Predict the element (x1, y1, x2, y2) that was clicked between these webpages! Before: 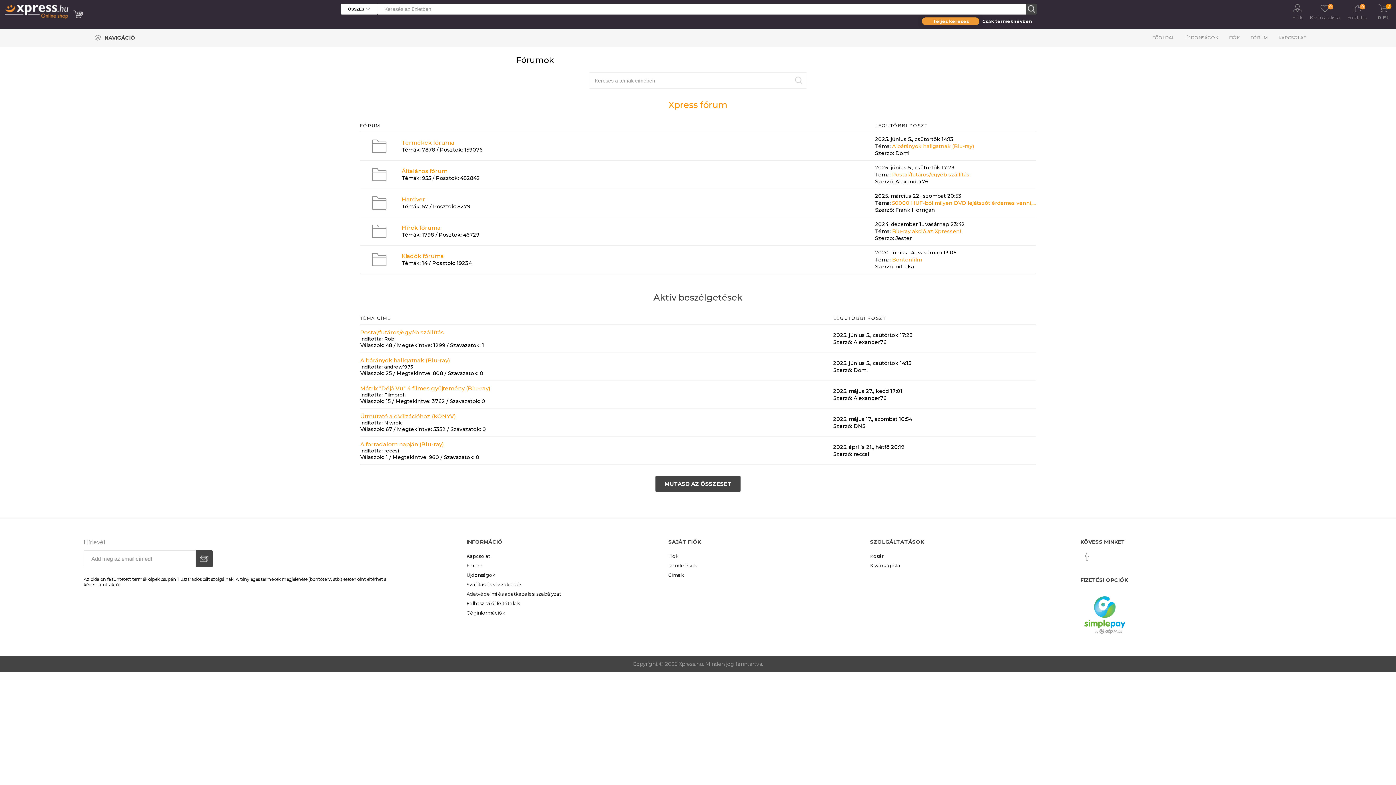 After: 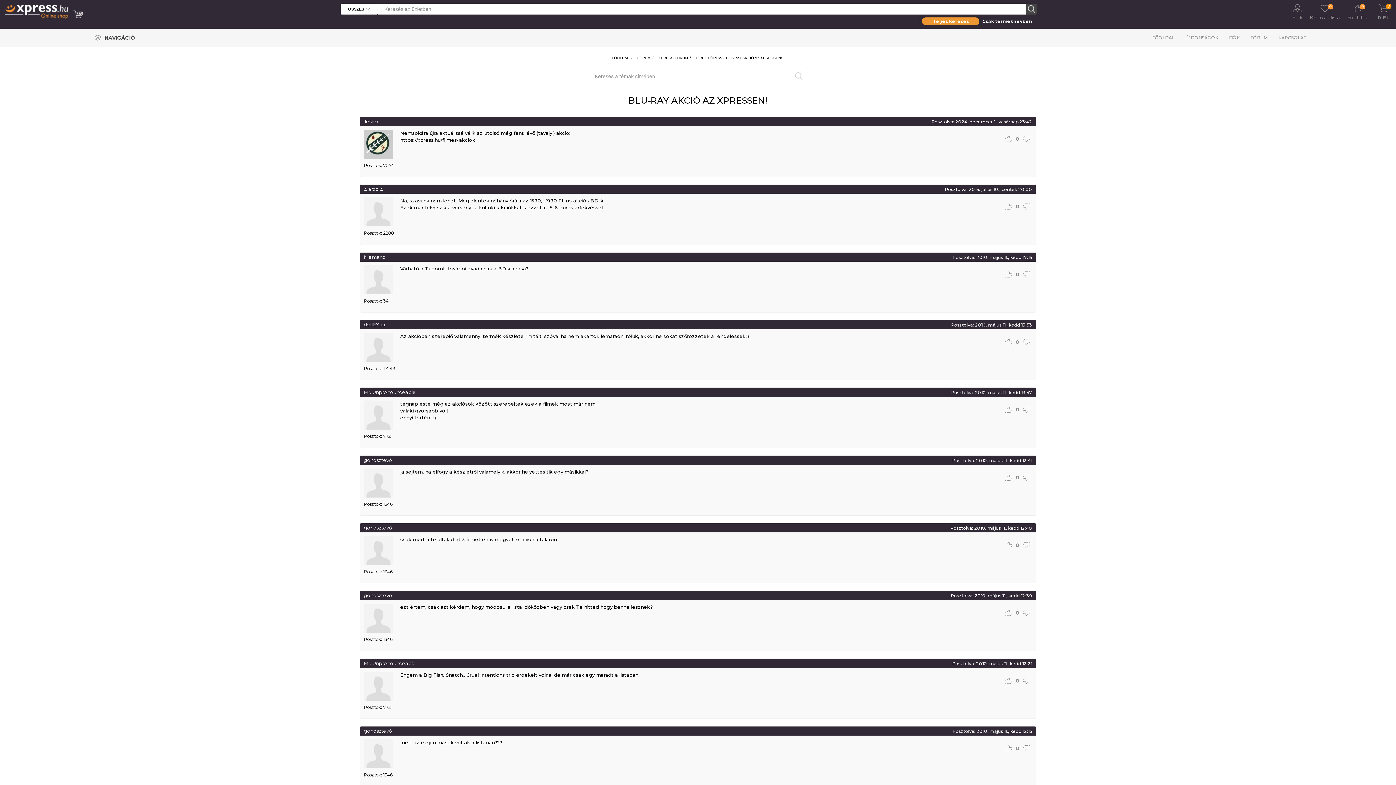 Action: bbox: (892, 228, 961, 234) label: Blu-ray akció az Xpressen!